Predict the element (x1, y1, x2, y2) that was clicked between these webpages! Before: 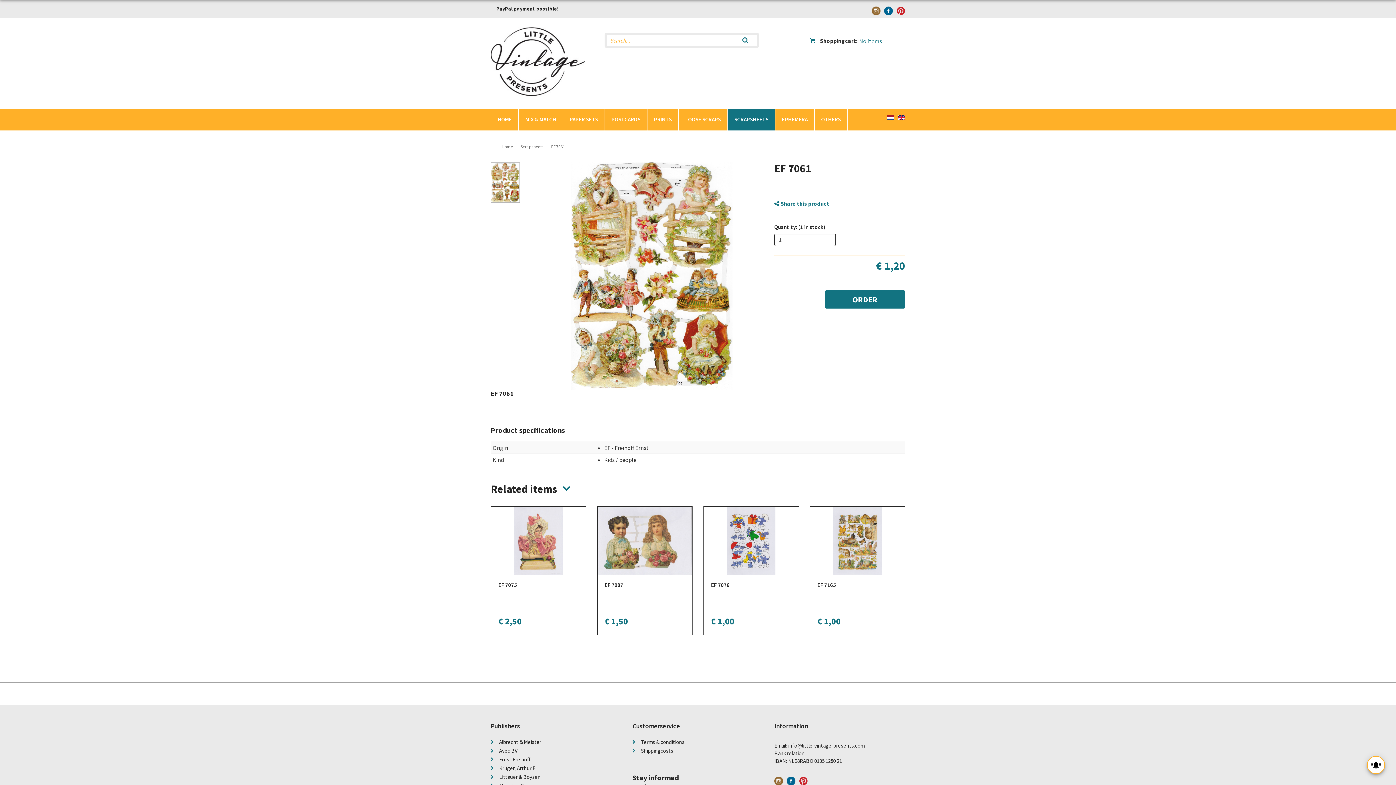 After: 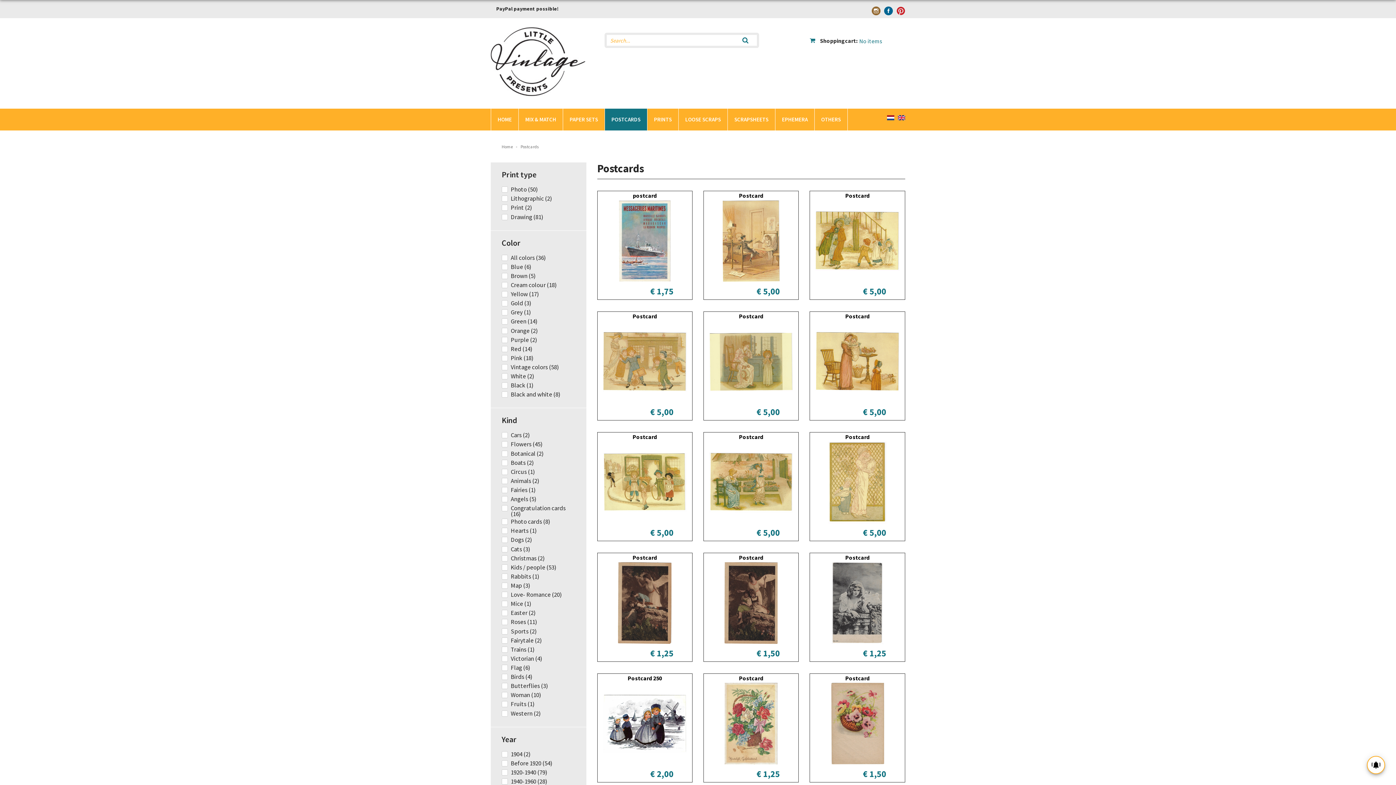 Action: bbox: (604, 108, 647, 130) label: POSTCARDS